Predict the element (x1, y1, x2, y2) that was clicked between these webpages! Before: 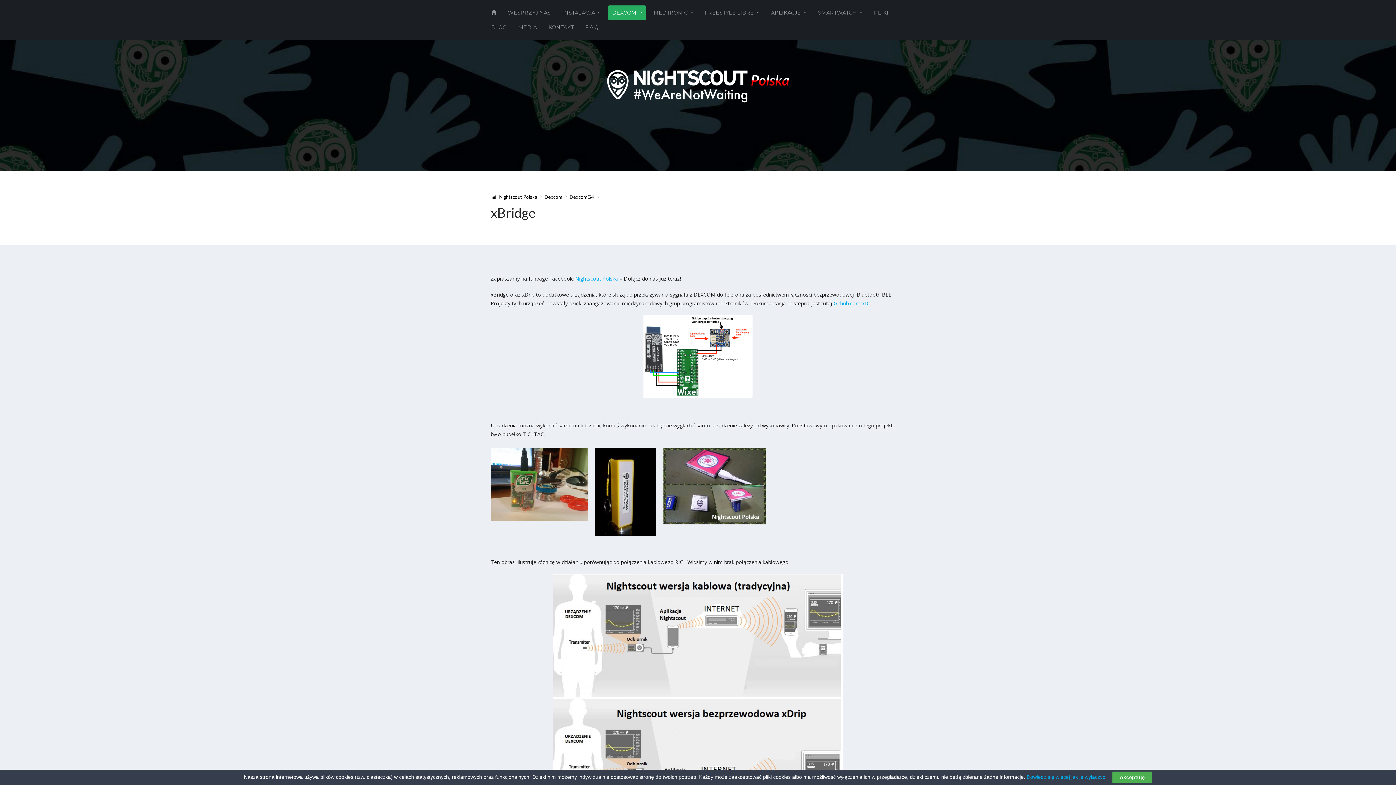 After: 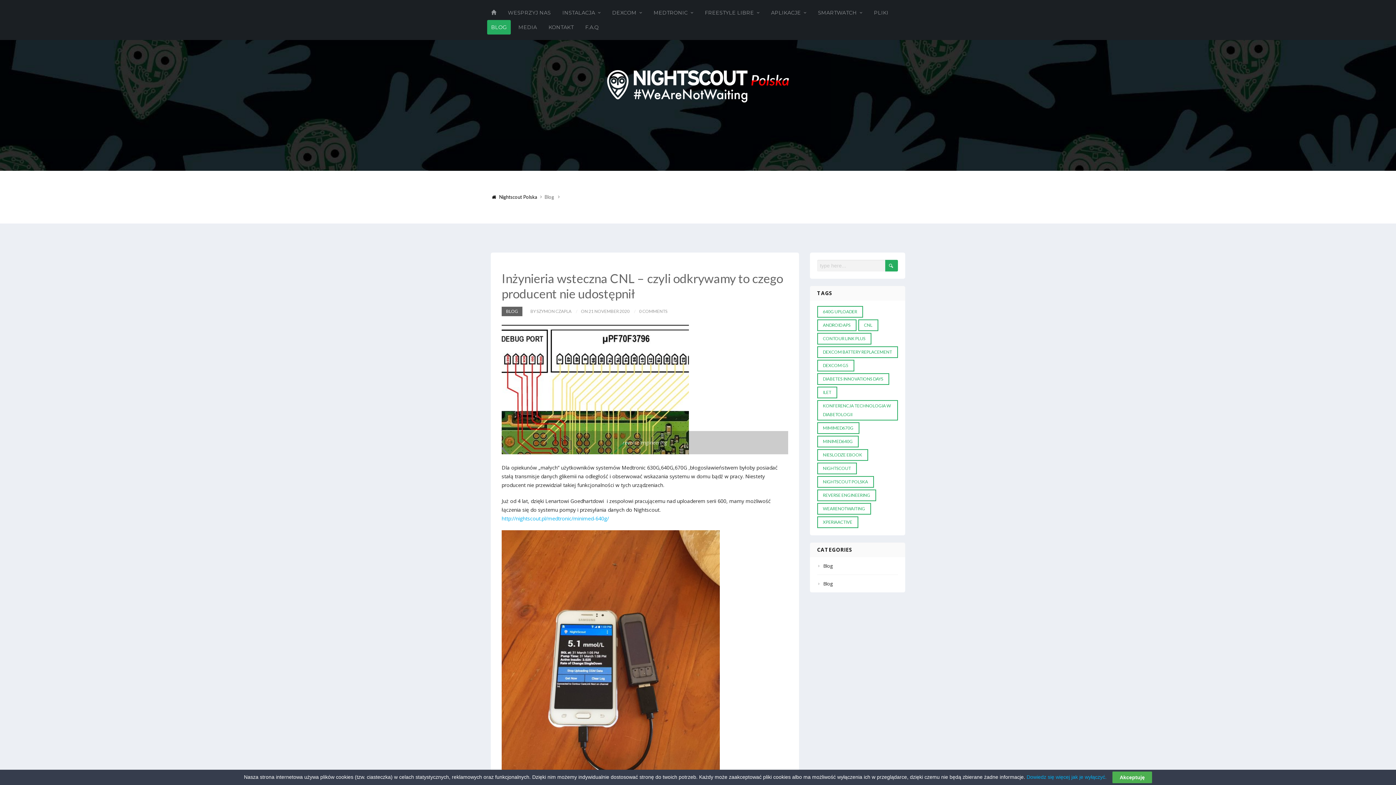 Action: label: BLOG bbox: (487, 20, 510, 34)